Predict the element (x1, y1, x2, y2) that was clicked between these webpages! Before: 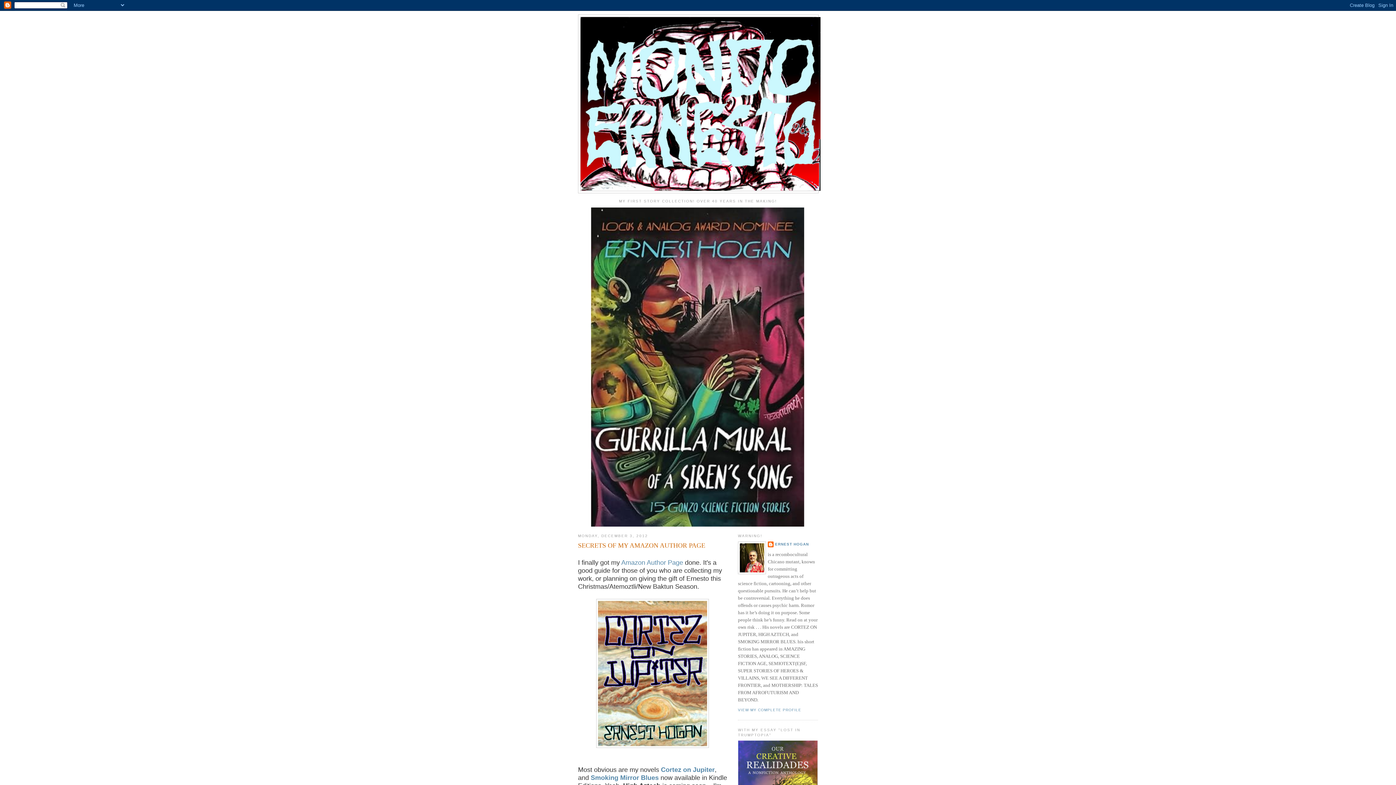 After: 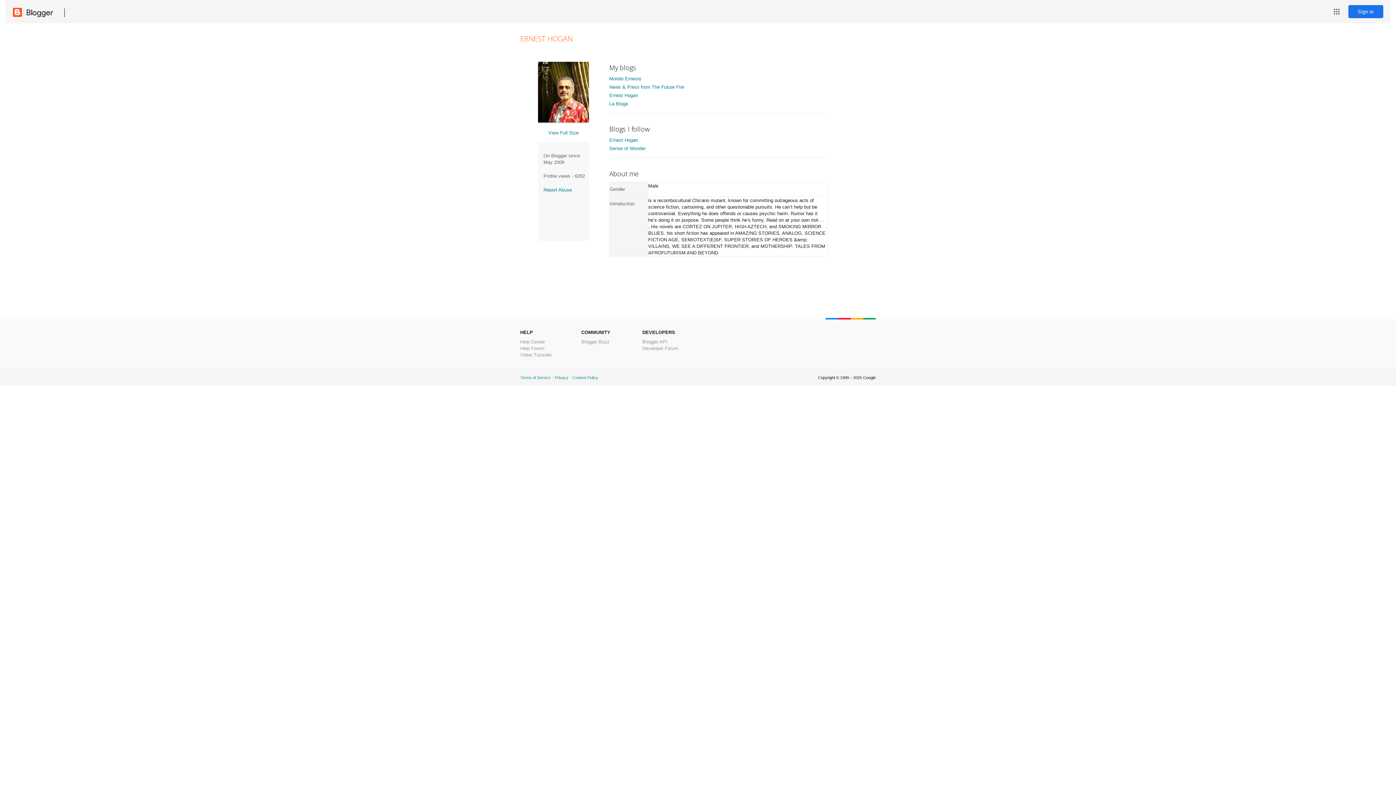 Action: bbox: (738, 708, 801, 712) label: VIEW MY COMPLETE PROFILE